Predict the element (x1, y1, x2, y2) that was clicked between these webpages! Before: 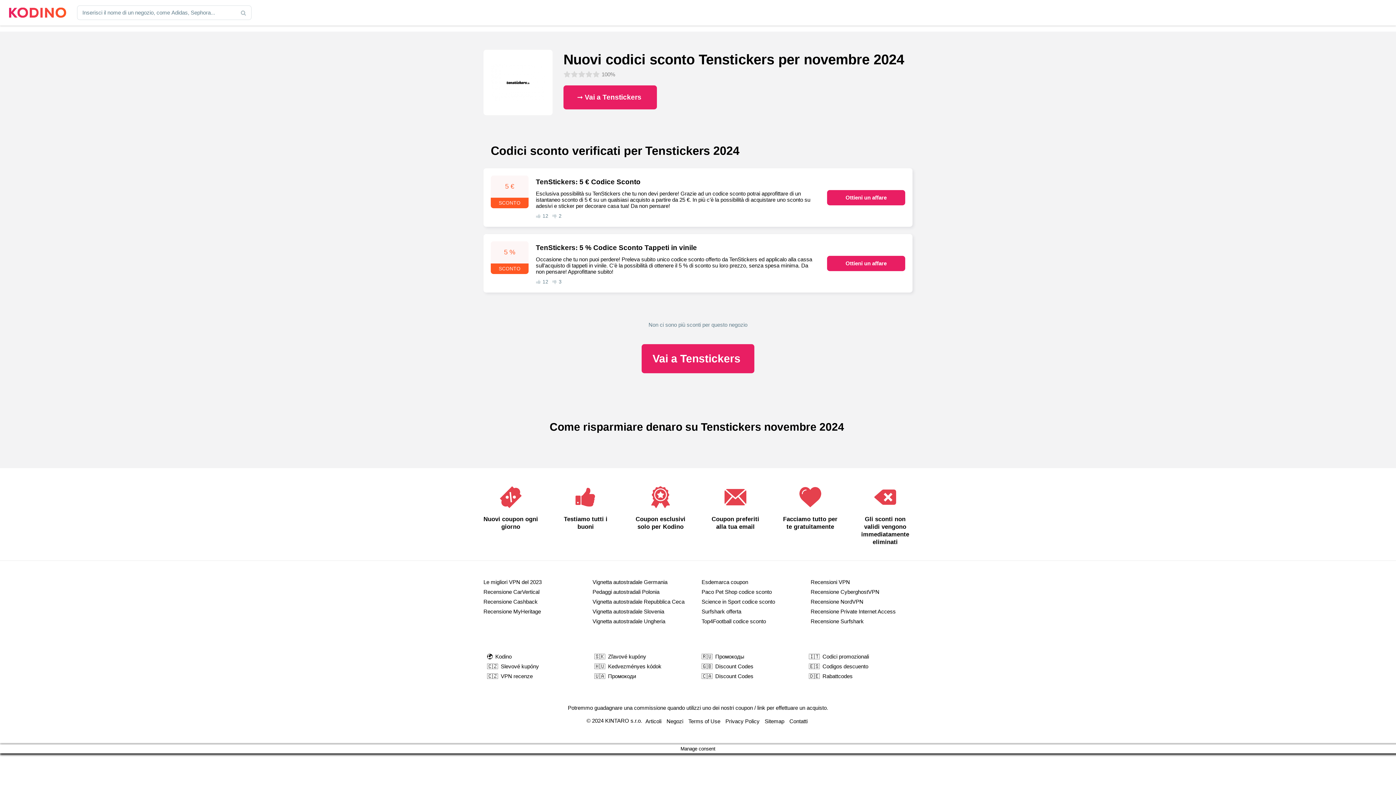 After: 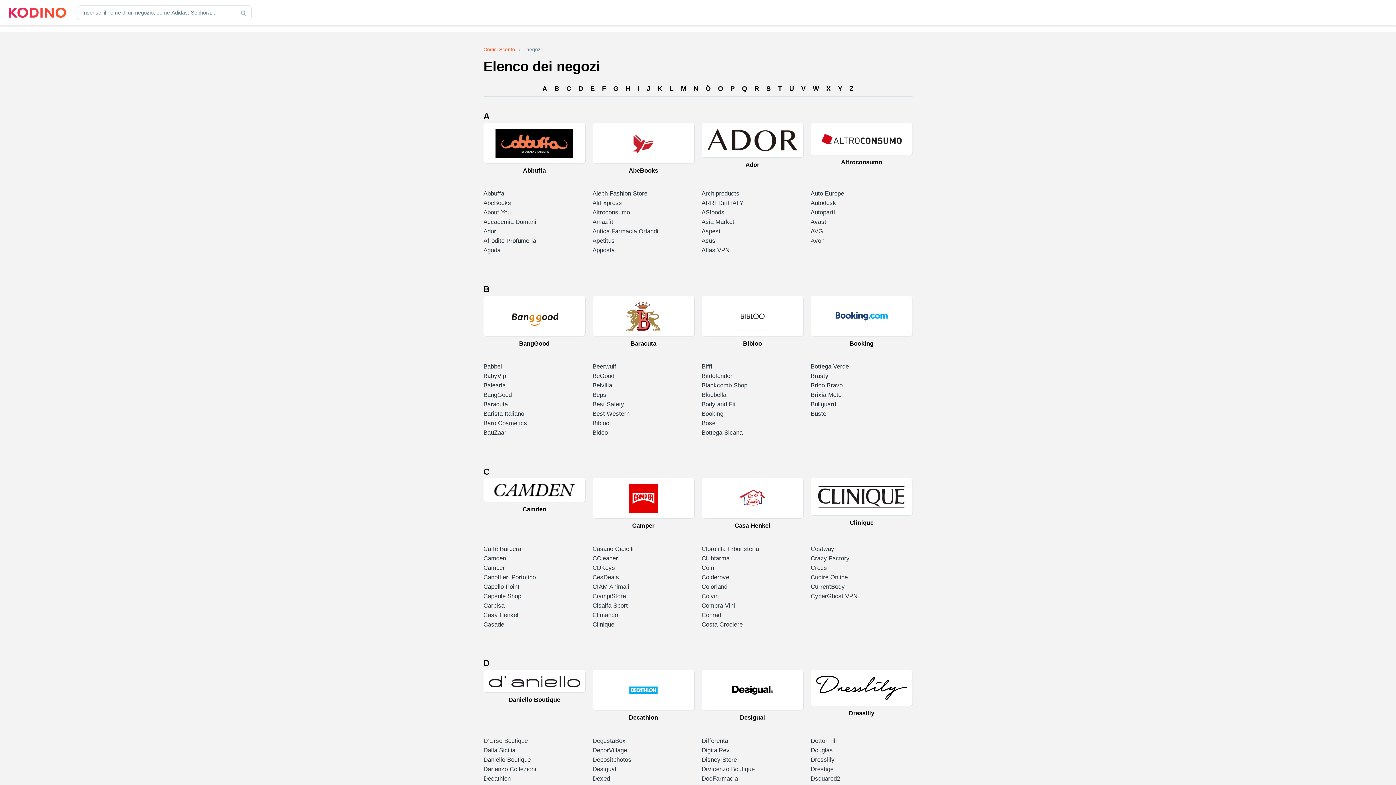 Action: bbox: (666, 718, 683, 724) label: Negozi